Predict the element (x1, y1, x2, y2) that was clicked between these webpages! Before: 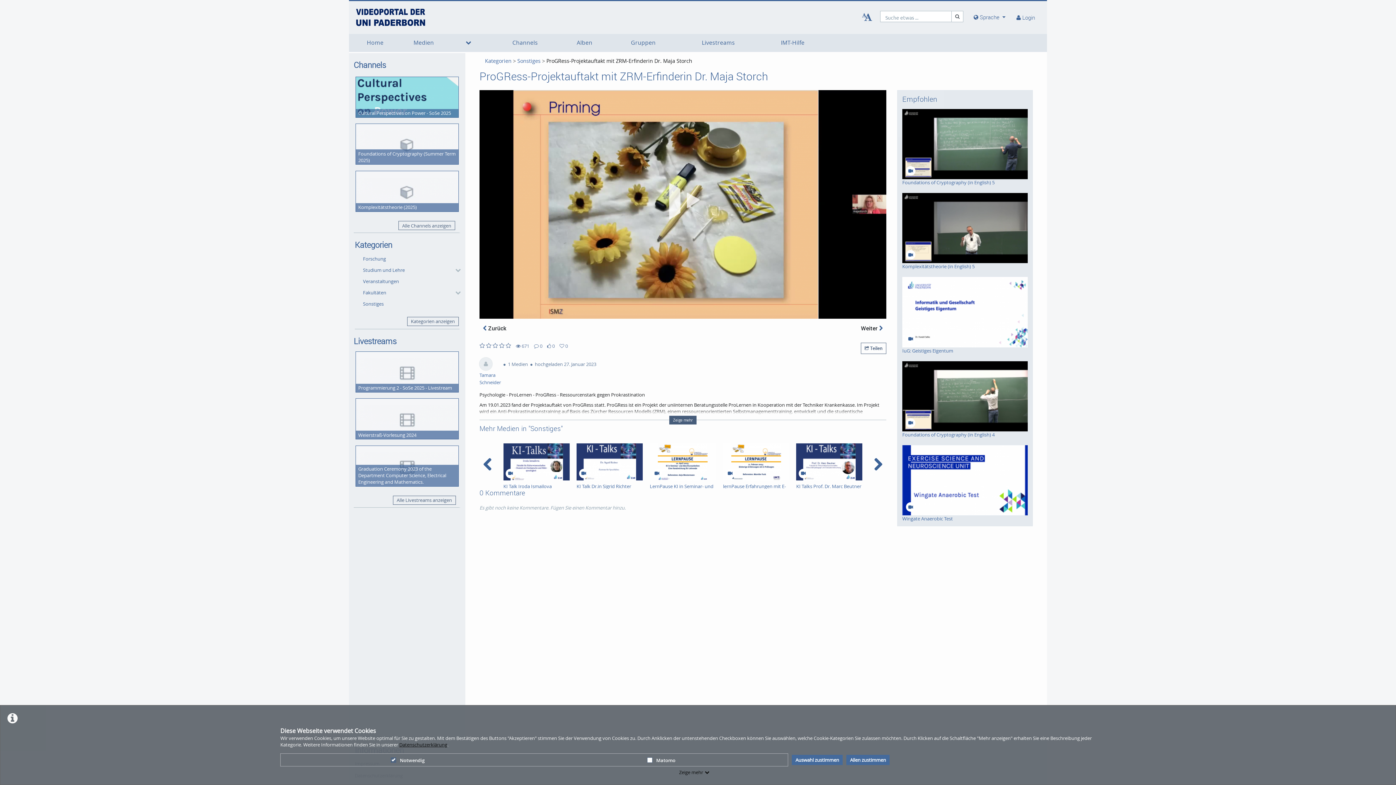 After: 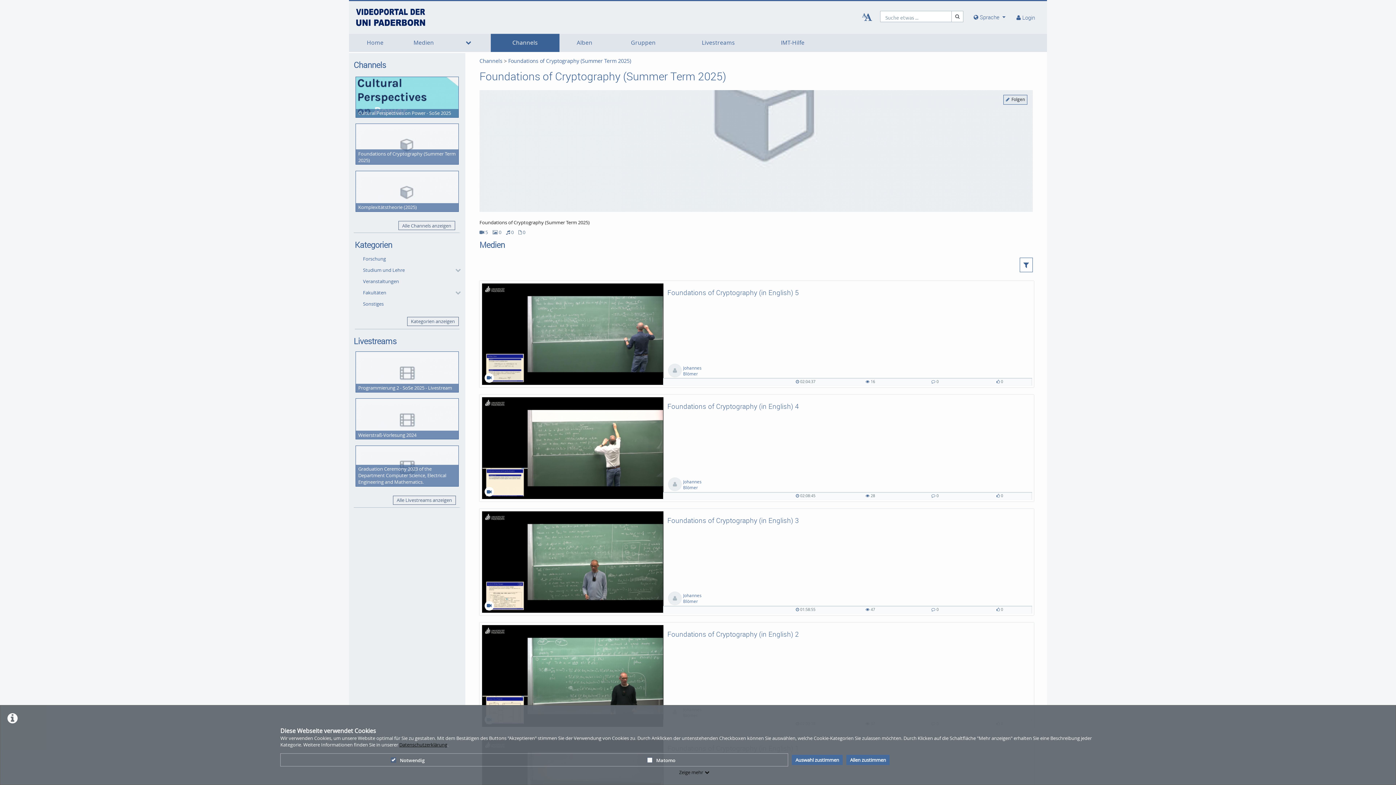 Action: label: Foundations of Cryptography (Summer Term 2025) bbox: (353, 121, 460, 166)